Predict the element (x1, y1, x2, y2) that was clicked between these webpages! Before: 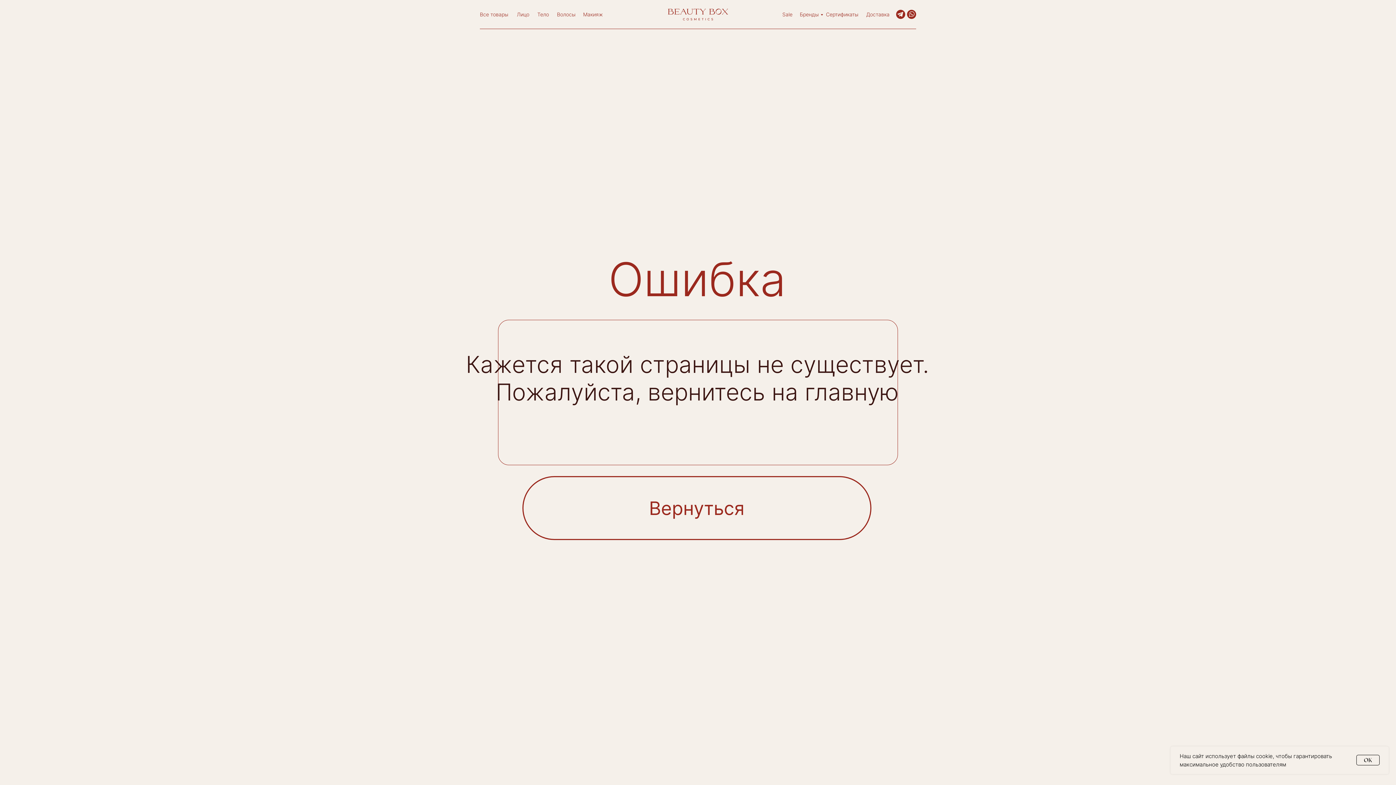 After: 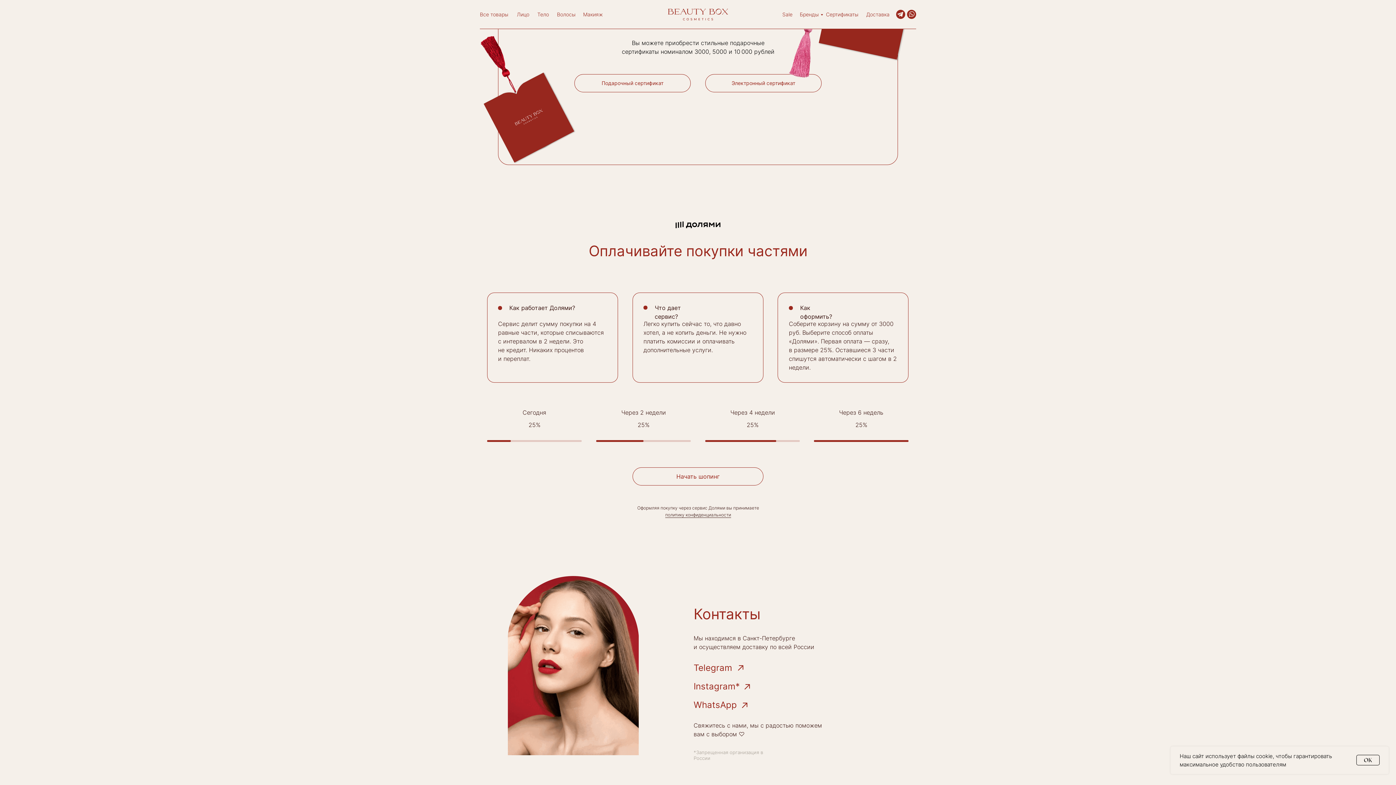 Action: bbox: (826, 11, 858, 17) label: Сертификаты